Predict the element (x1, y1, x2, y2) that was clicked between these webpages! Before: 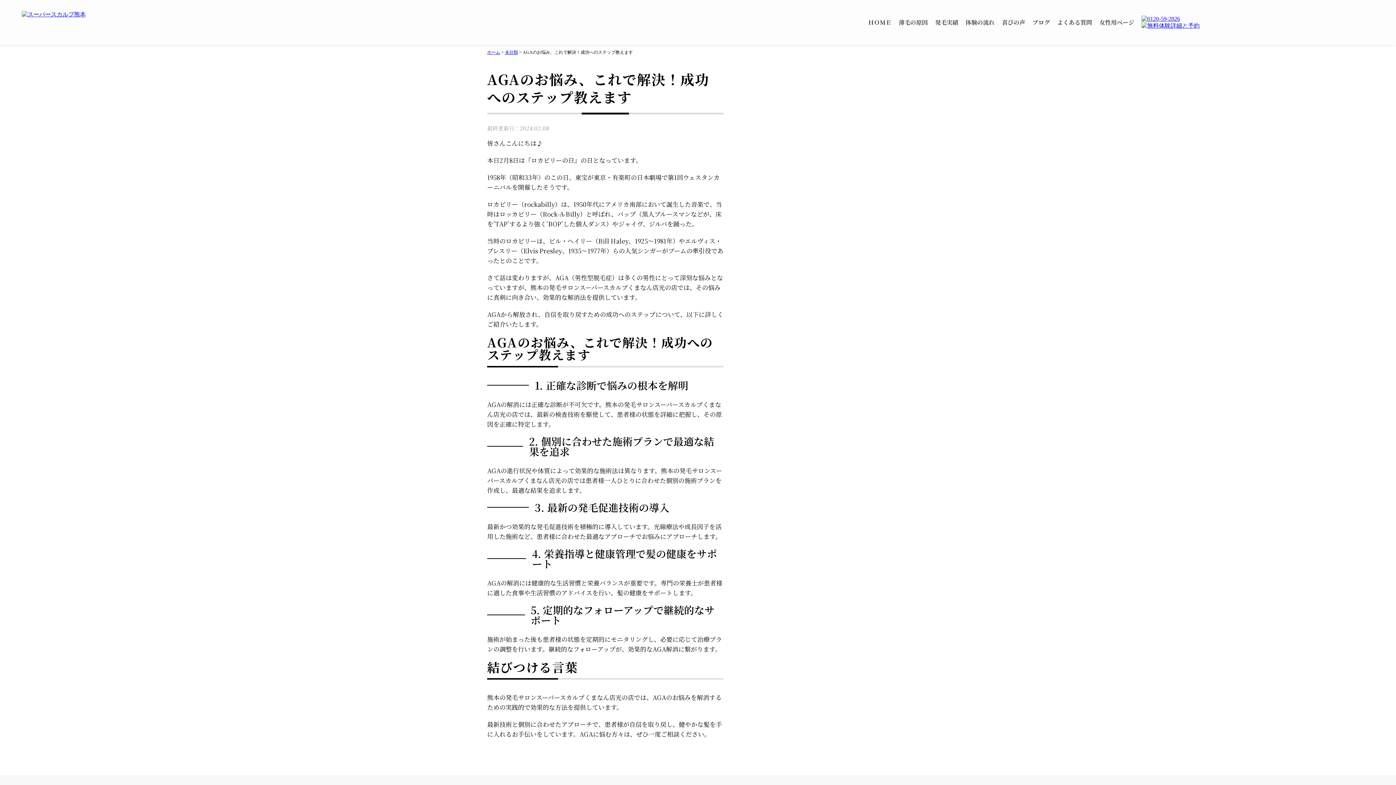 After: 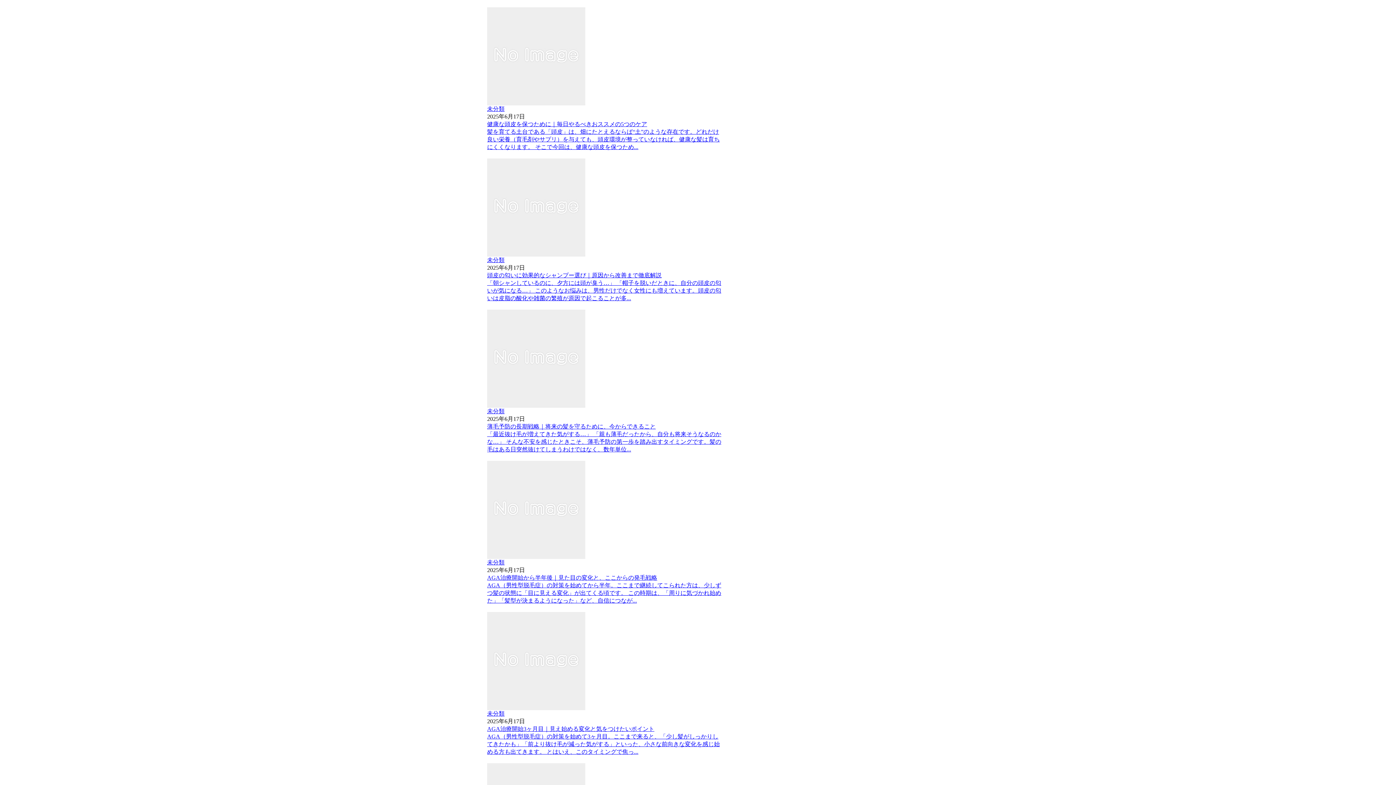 Action: bbox: (505, 49, 518, 54) label: 未分類